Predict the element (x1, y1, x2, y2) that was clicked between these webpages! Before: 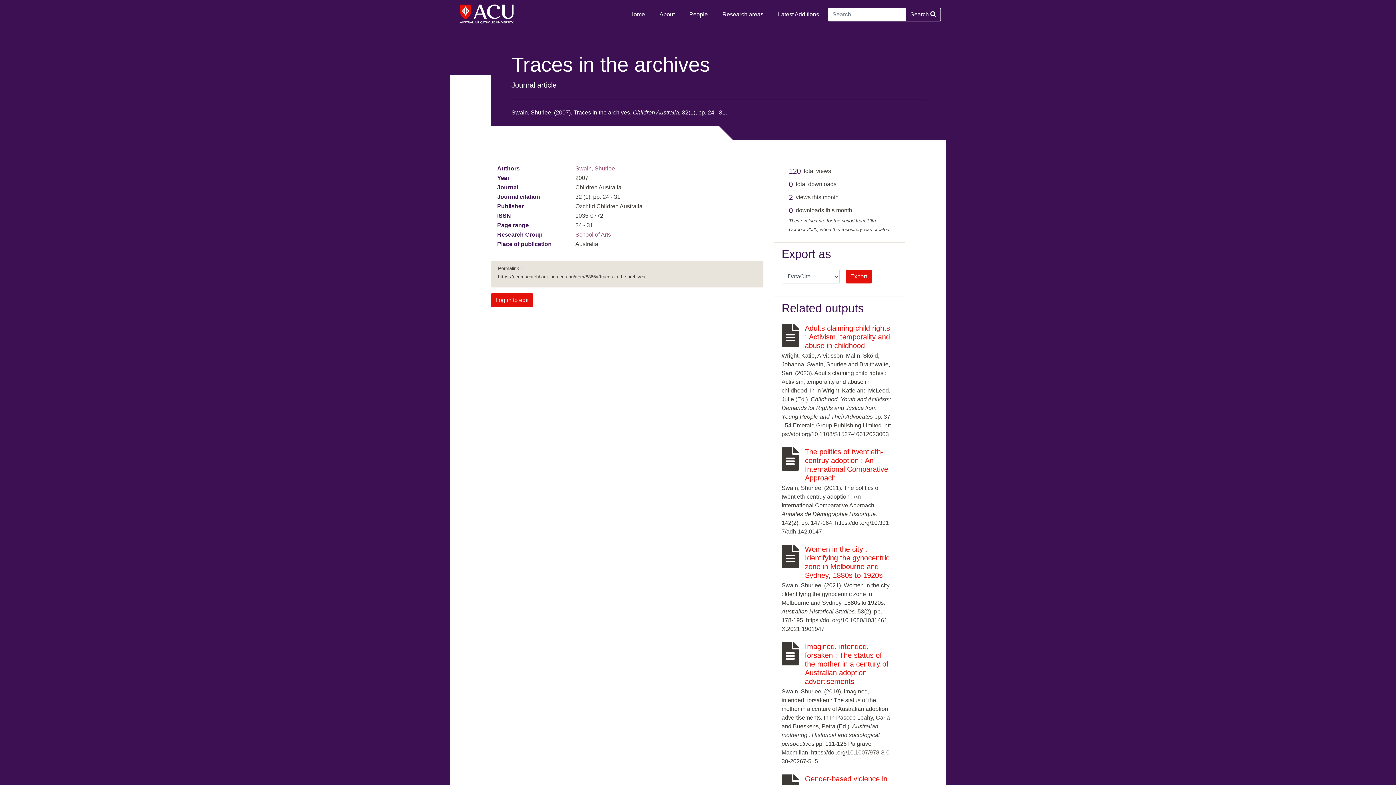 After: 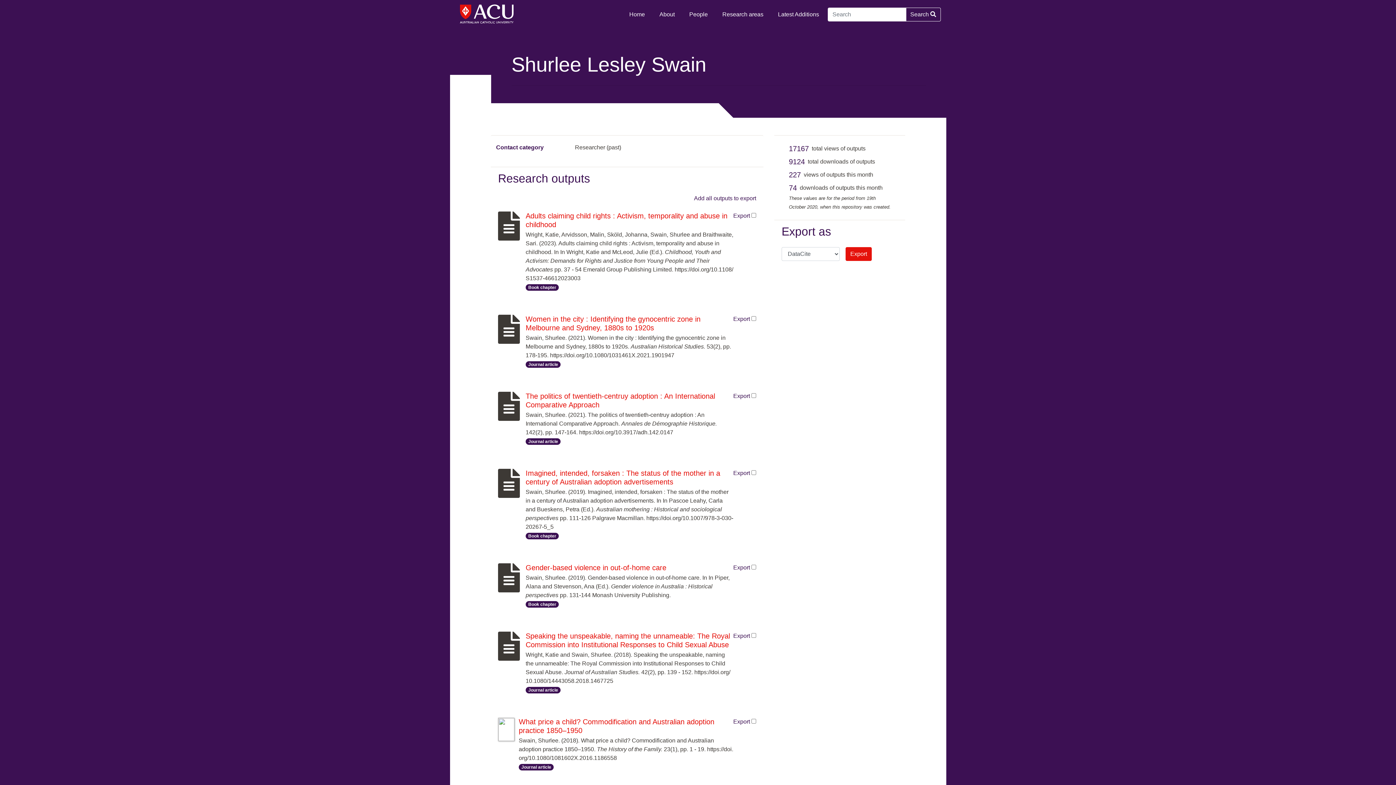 Action: bbox: (575, 165, 615, 171) label: Swain, Shurlee